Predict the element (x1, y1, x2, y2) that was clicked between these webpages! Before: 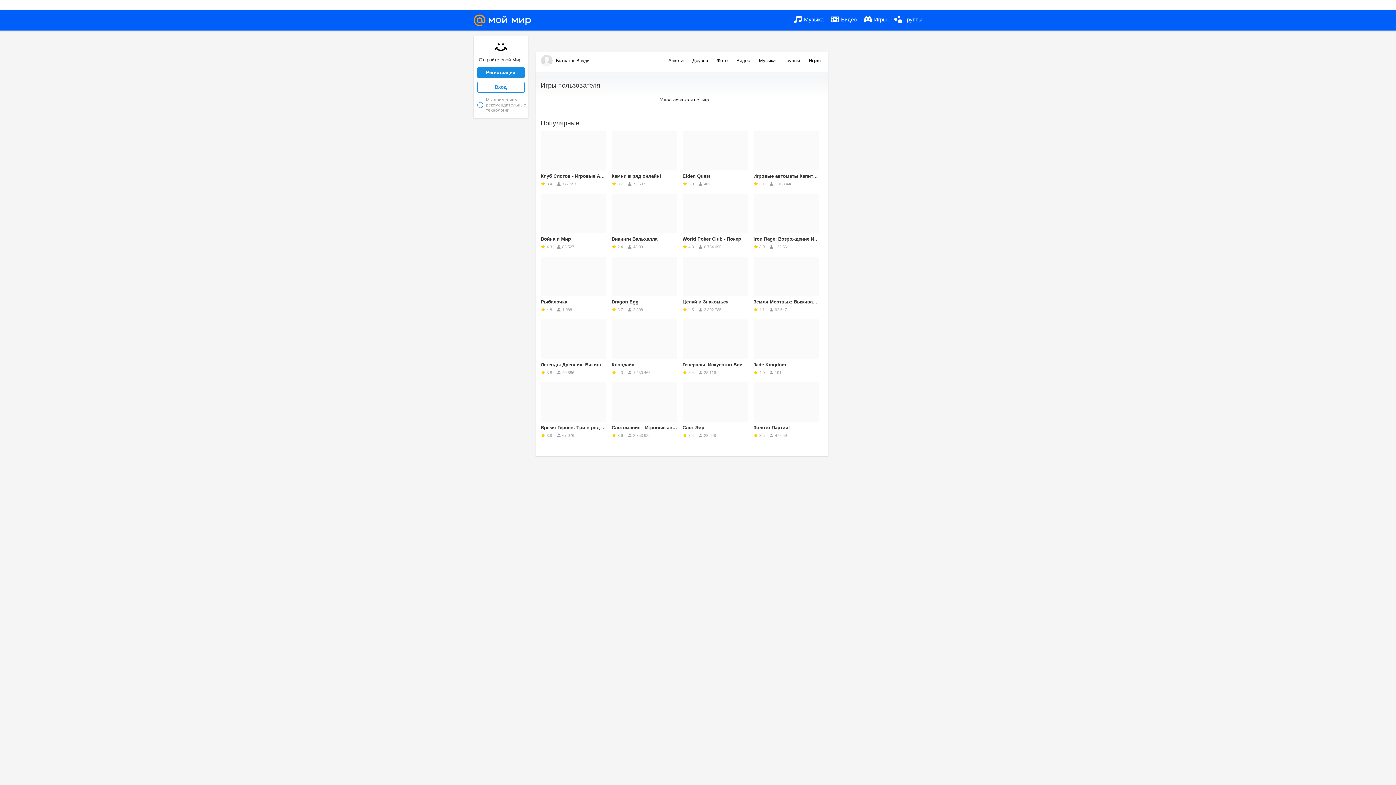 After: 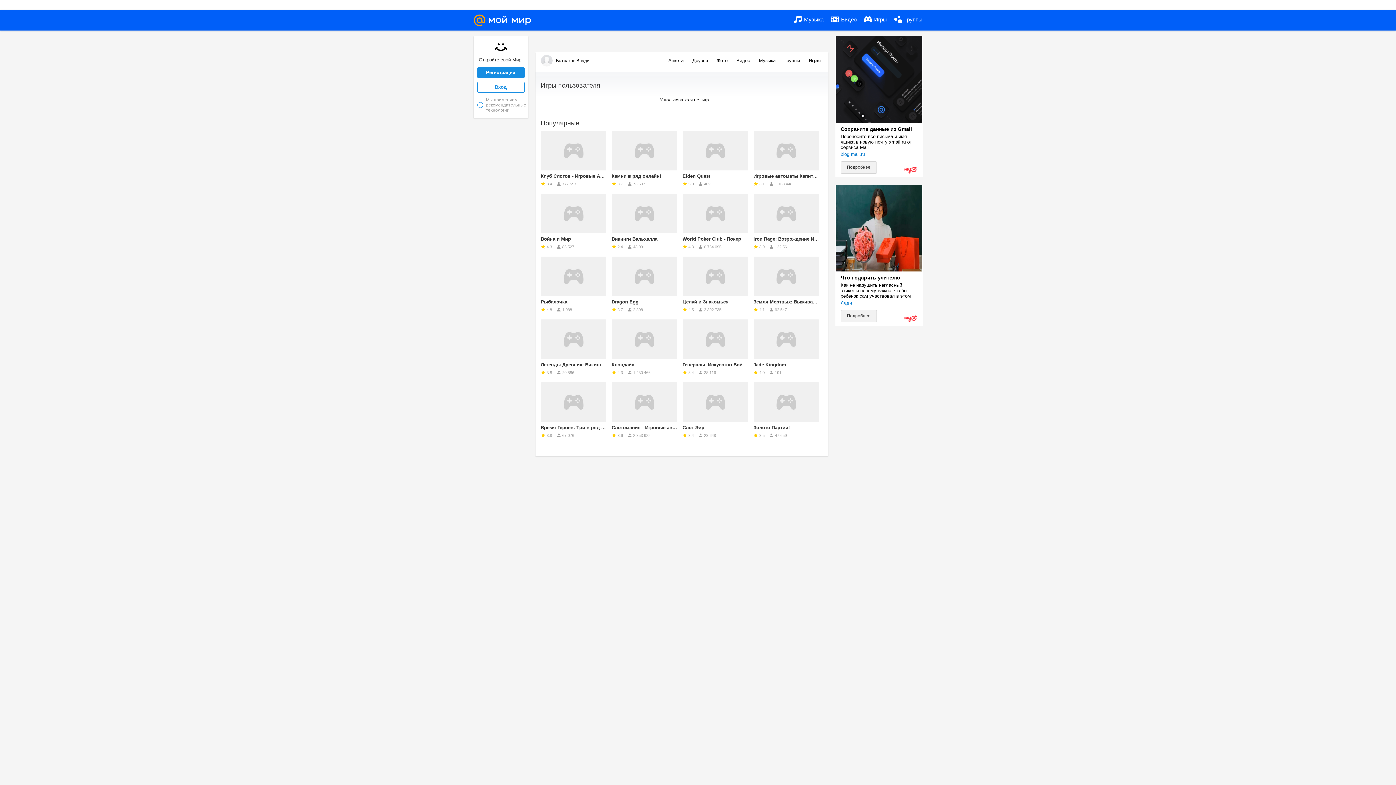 Action: bbox: (477, 97, 524, 112) label: i
Мы применяем рекомендательные технологии